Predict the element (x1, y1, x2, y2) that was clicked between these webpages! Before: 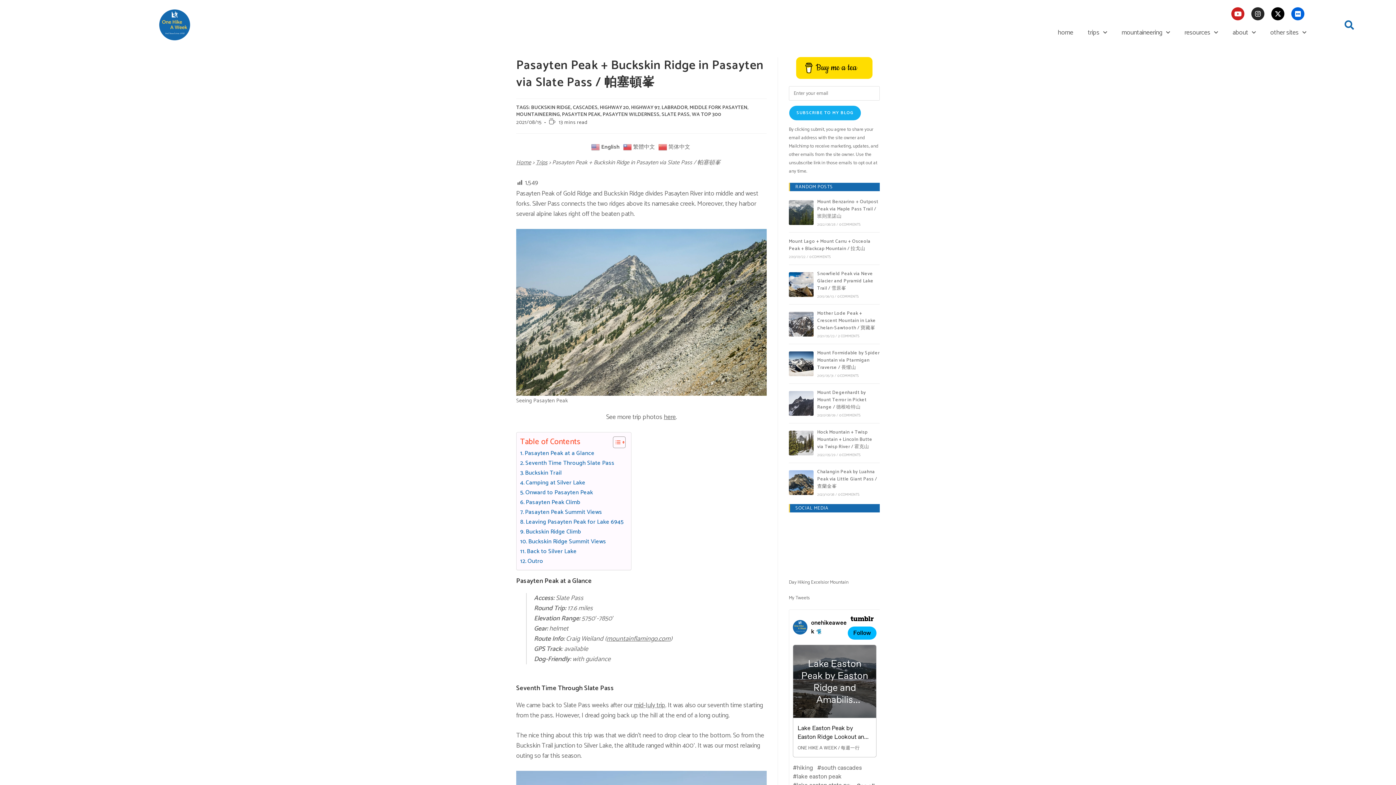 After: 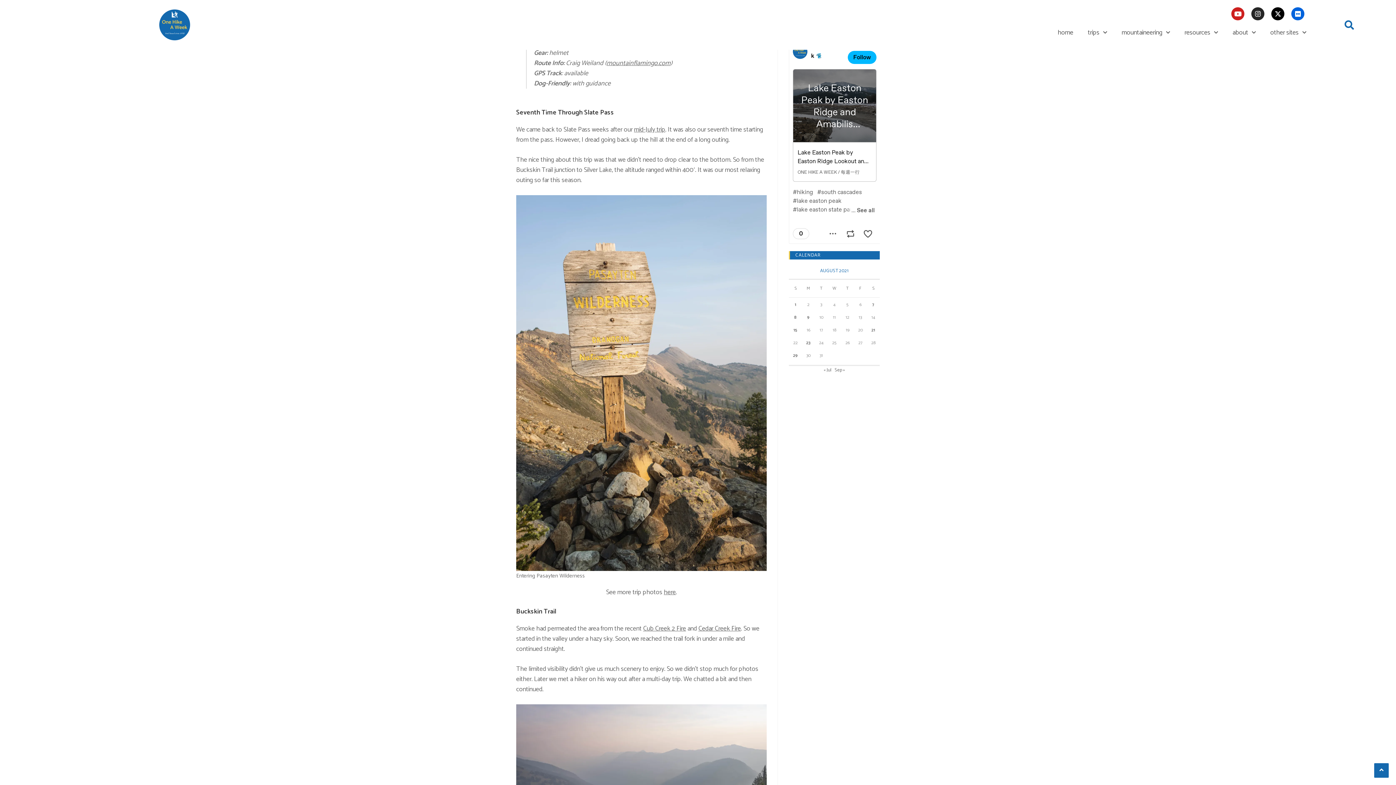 Action: label: Pasayten Peak at a Glance bbox: (520, 449, 594, 458)